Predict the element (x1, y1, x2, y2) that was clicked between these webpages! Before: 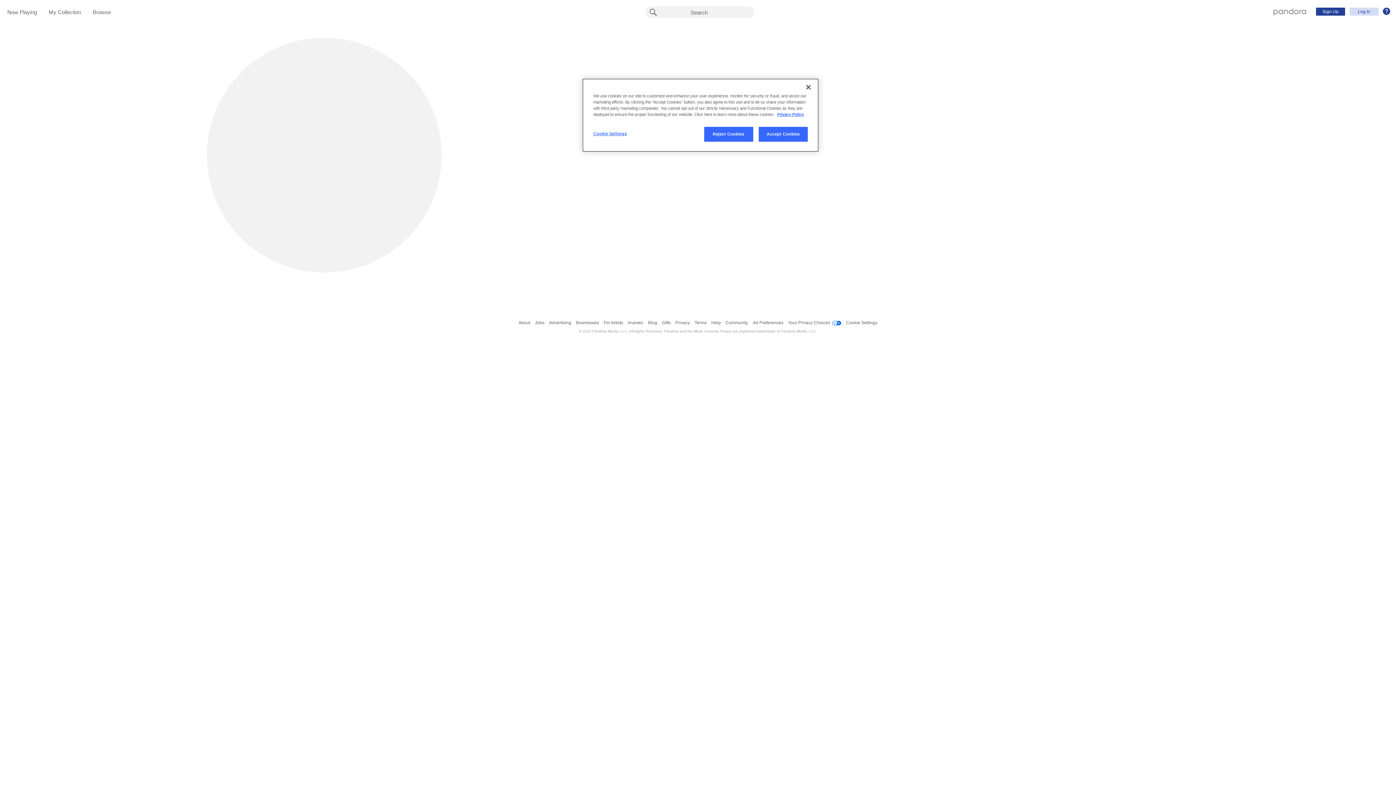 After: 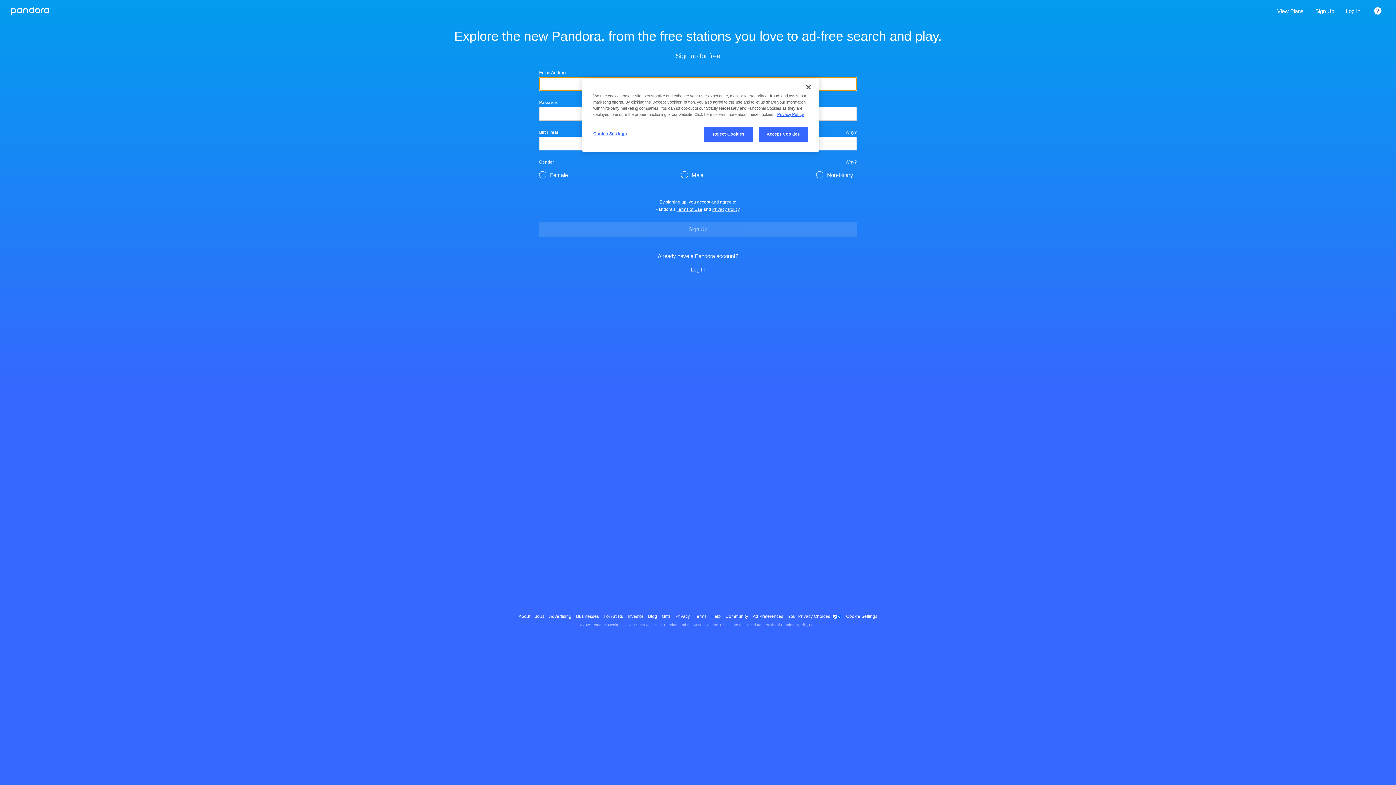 Action: label: Sign Up bbox: (1316, 7, 1345, 15)